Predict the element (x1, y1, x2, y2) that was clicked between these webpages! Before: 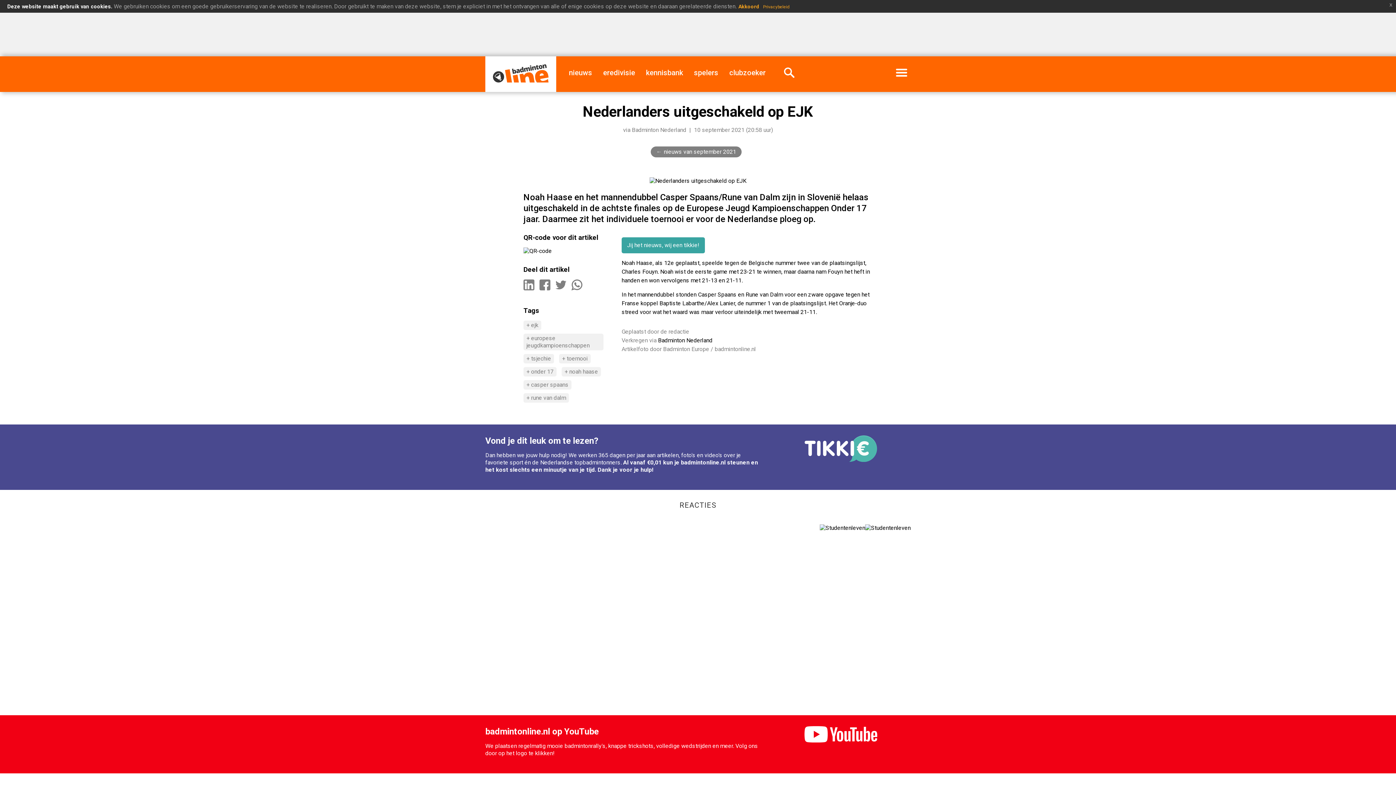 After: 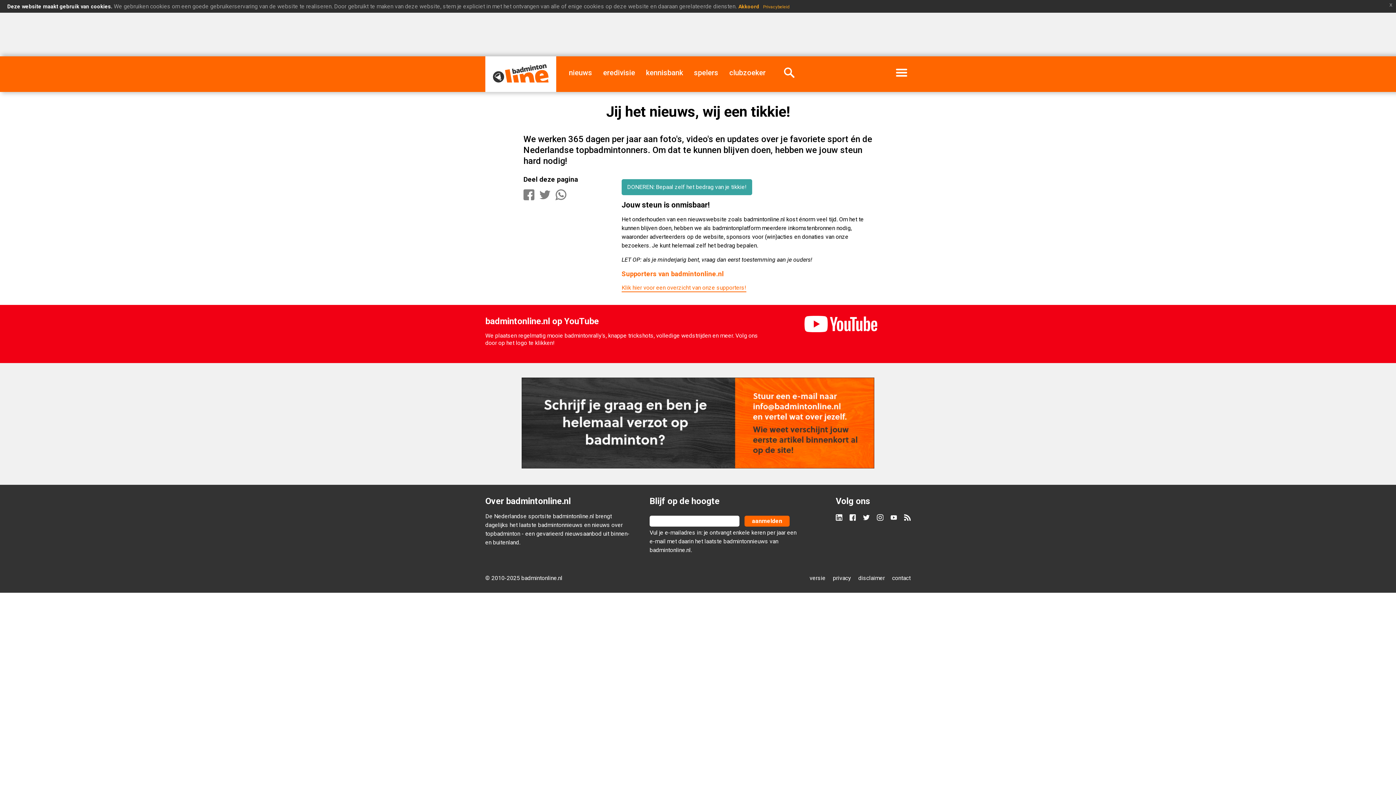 Action: bbox: (804, 456, 877, 463)